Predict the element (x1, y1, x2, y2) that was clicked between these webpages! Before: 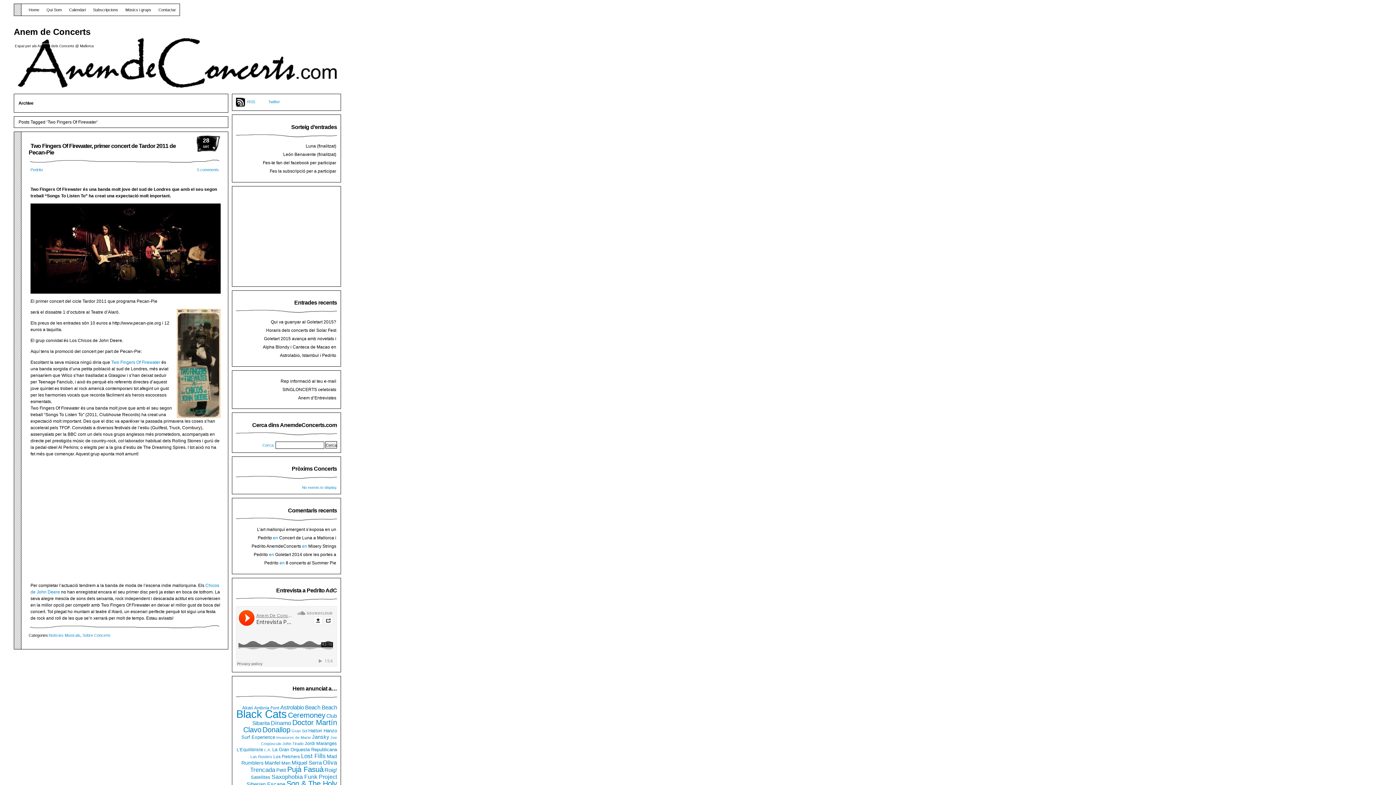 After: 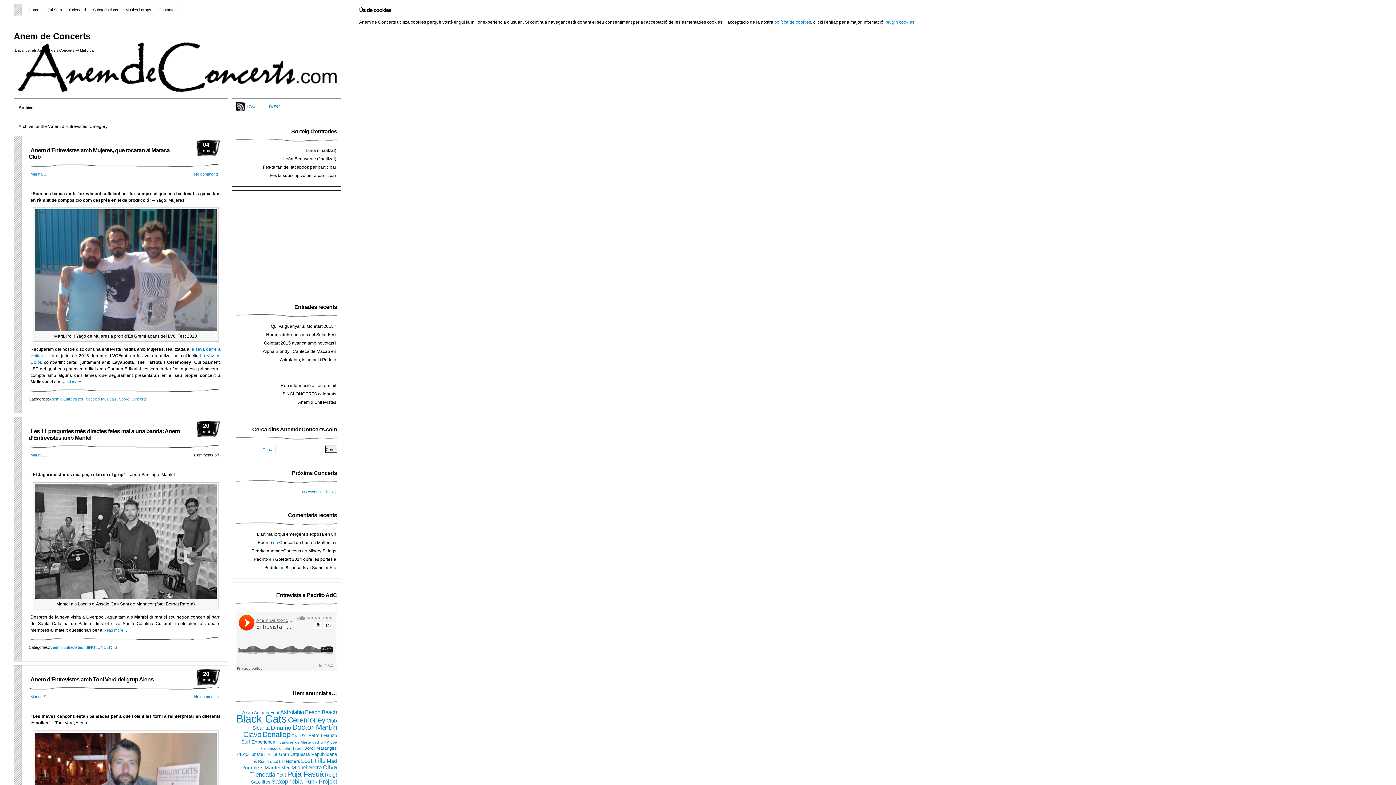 Action: label: Anem d’Entrevistes bbox: (292, 395, 336, 400)